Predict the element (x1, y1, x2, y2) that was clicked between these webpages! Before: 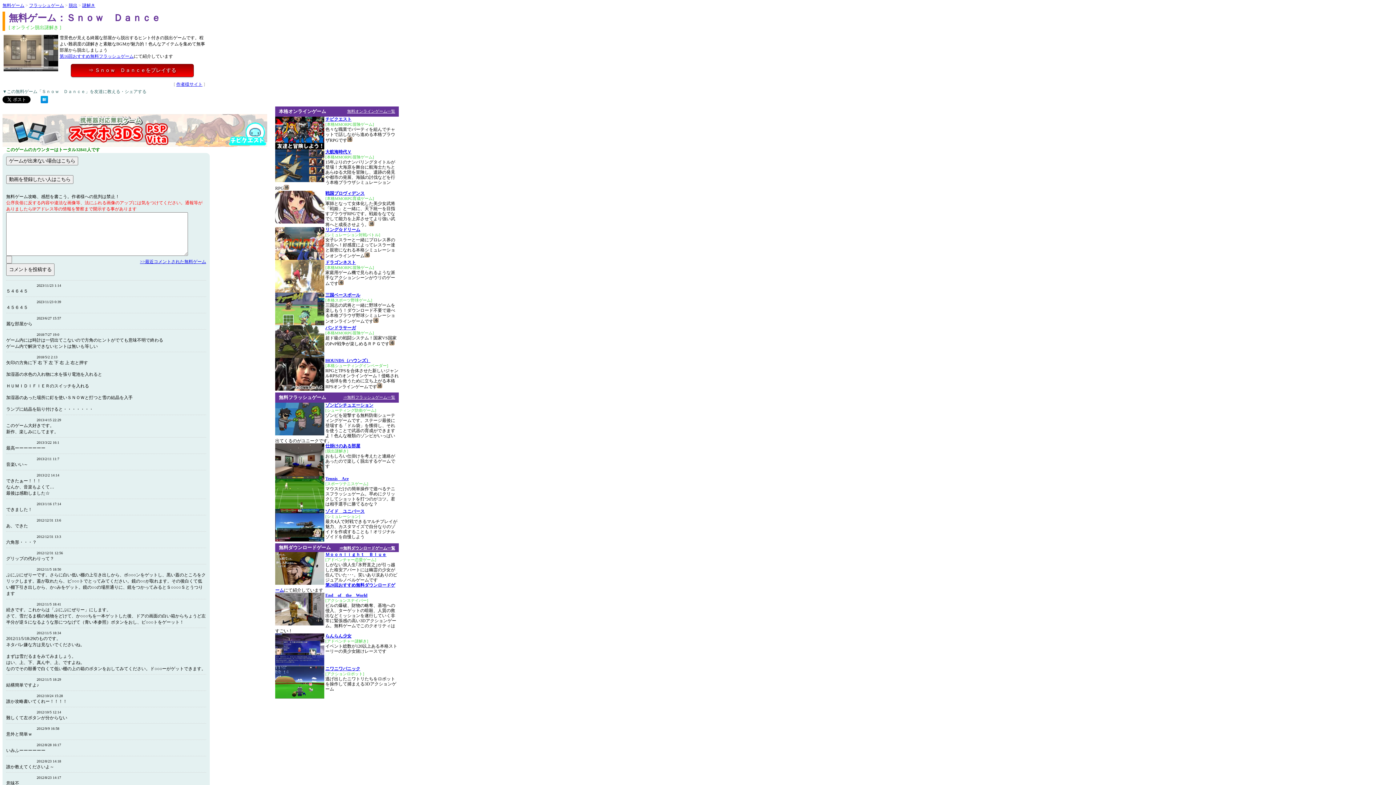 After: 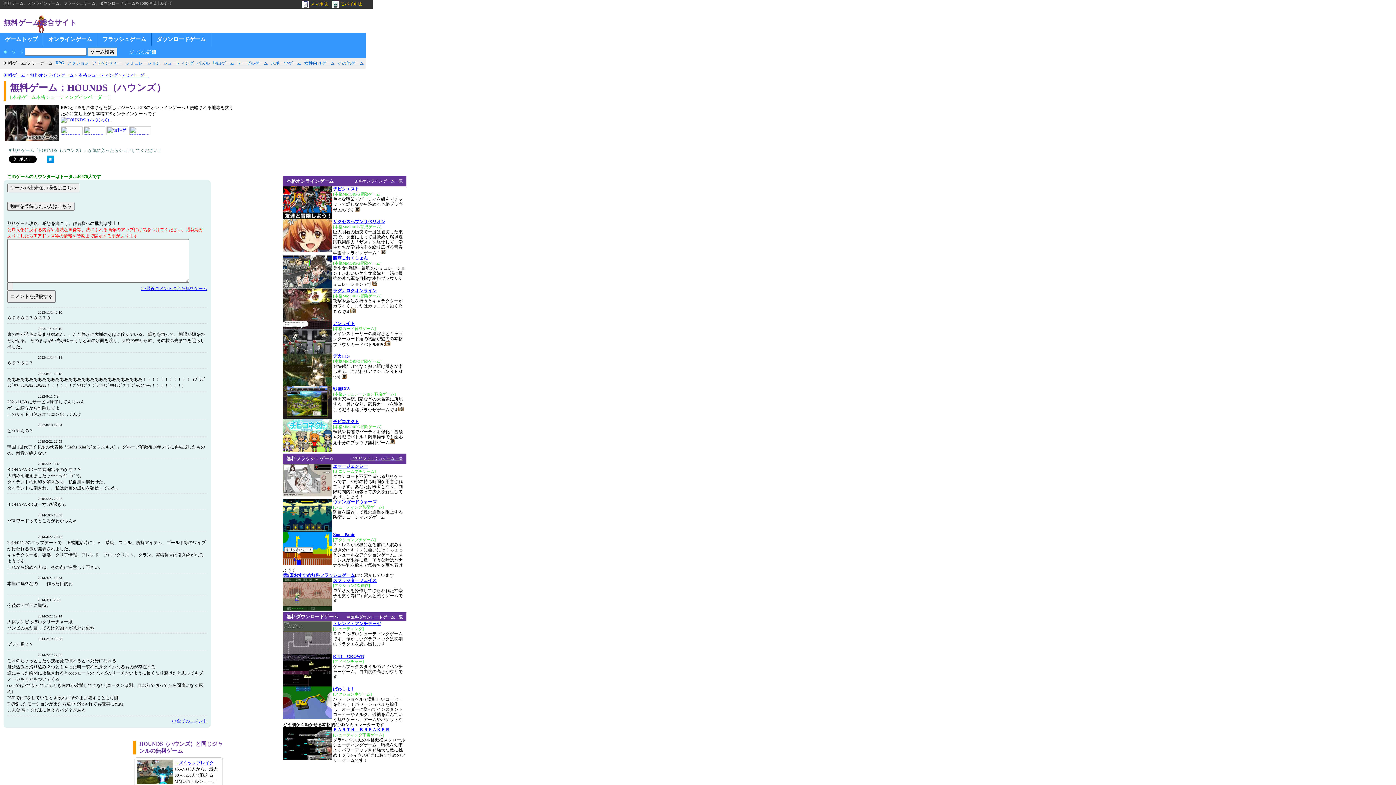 Action: bbox: (377, 384, 383, 389)